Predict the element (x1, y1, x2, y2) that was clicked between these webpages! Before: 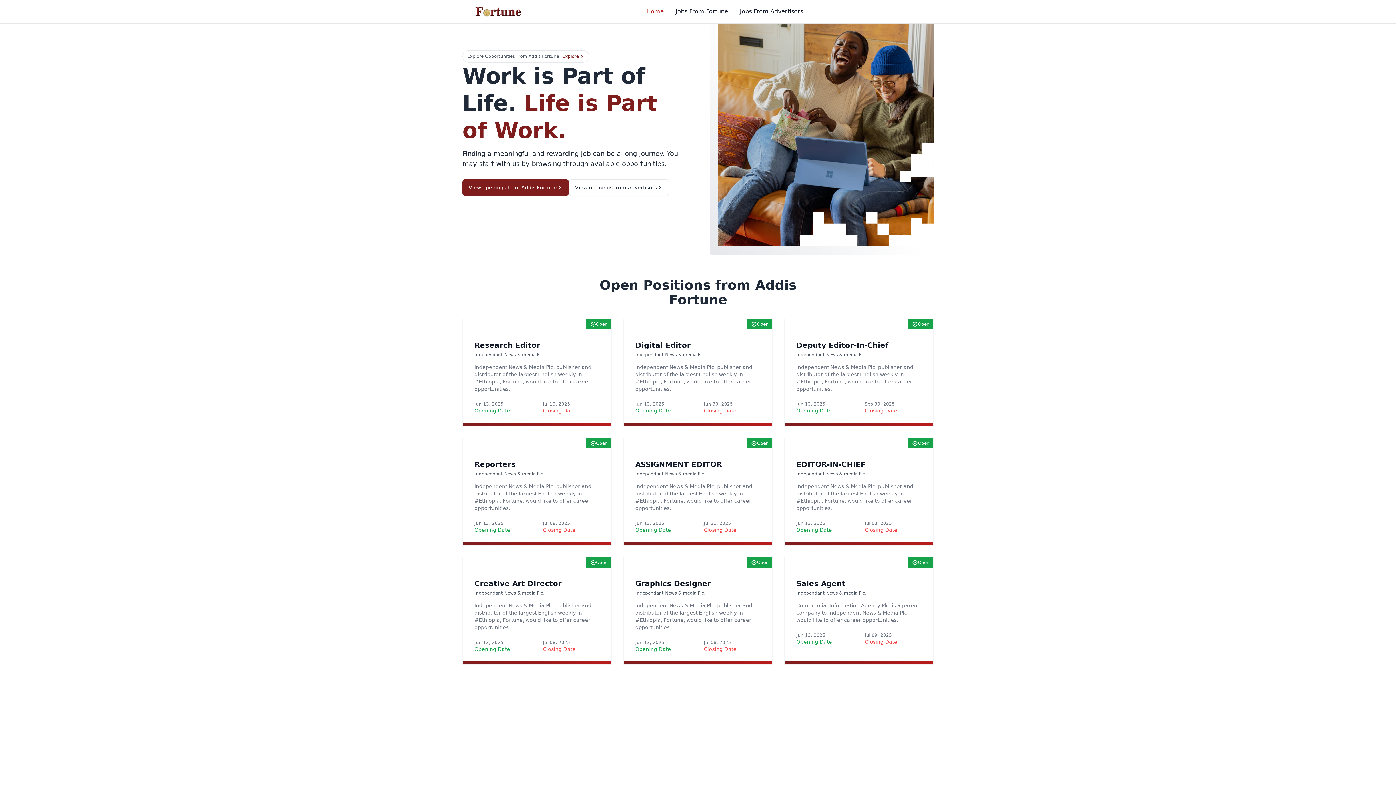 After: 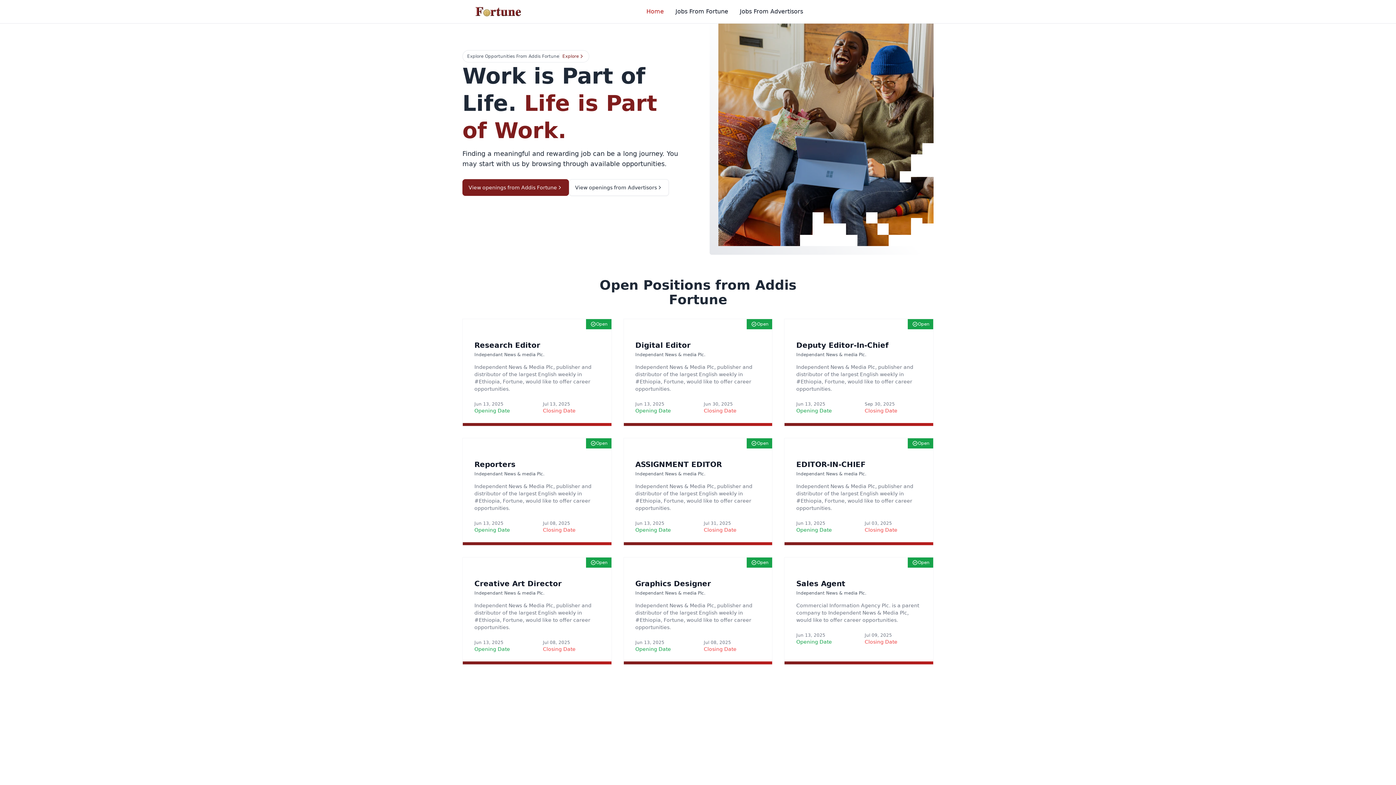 Action: bbox: (471, 5, 524, 17)